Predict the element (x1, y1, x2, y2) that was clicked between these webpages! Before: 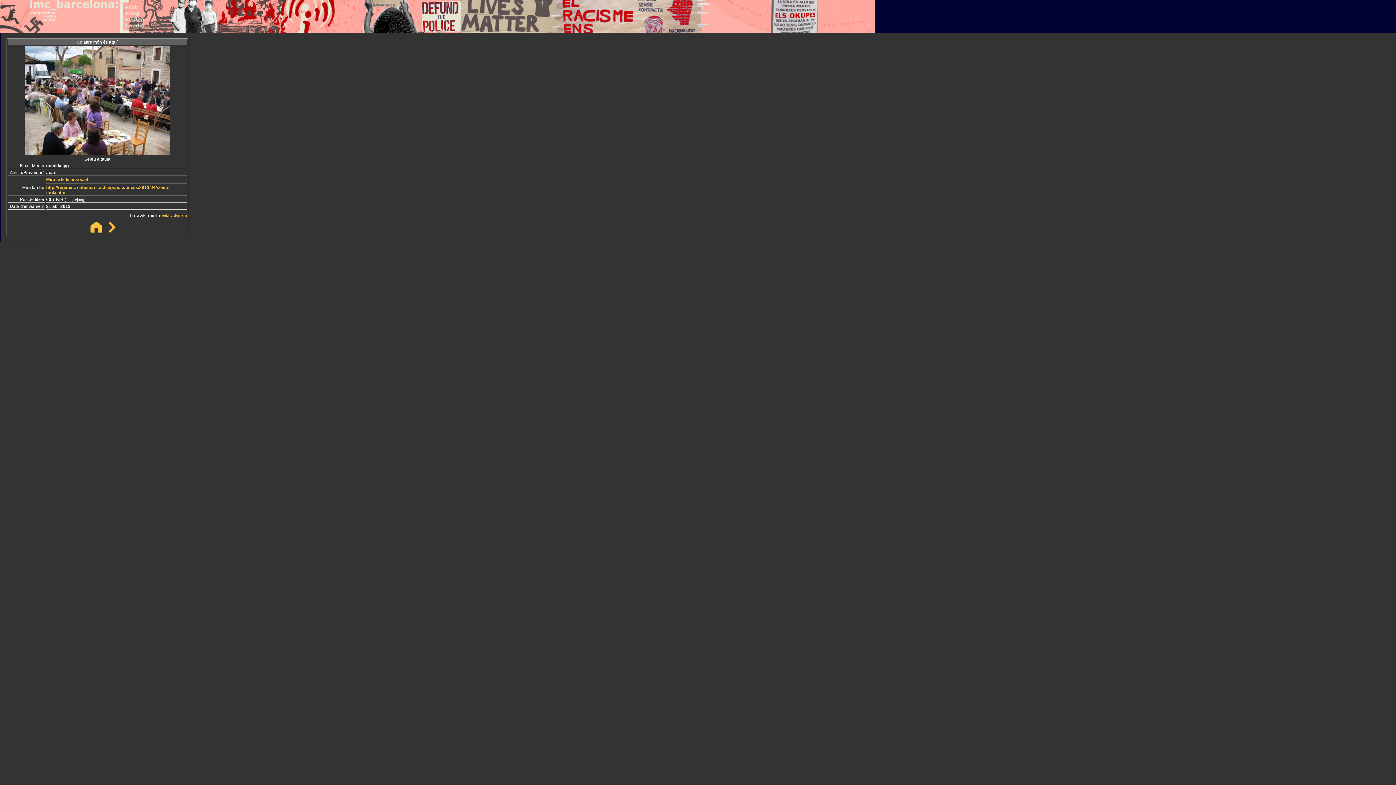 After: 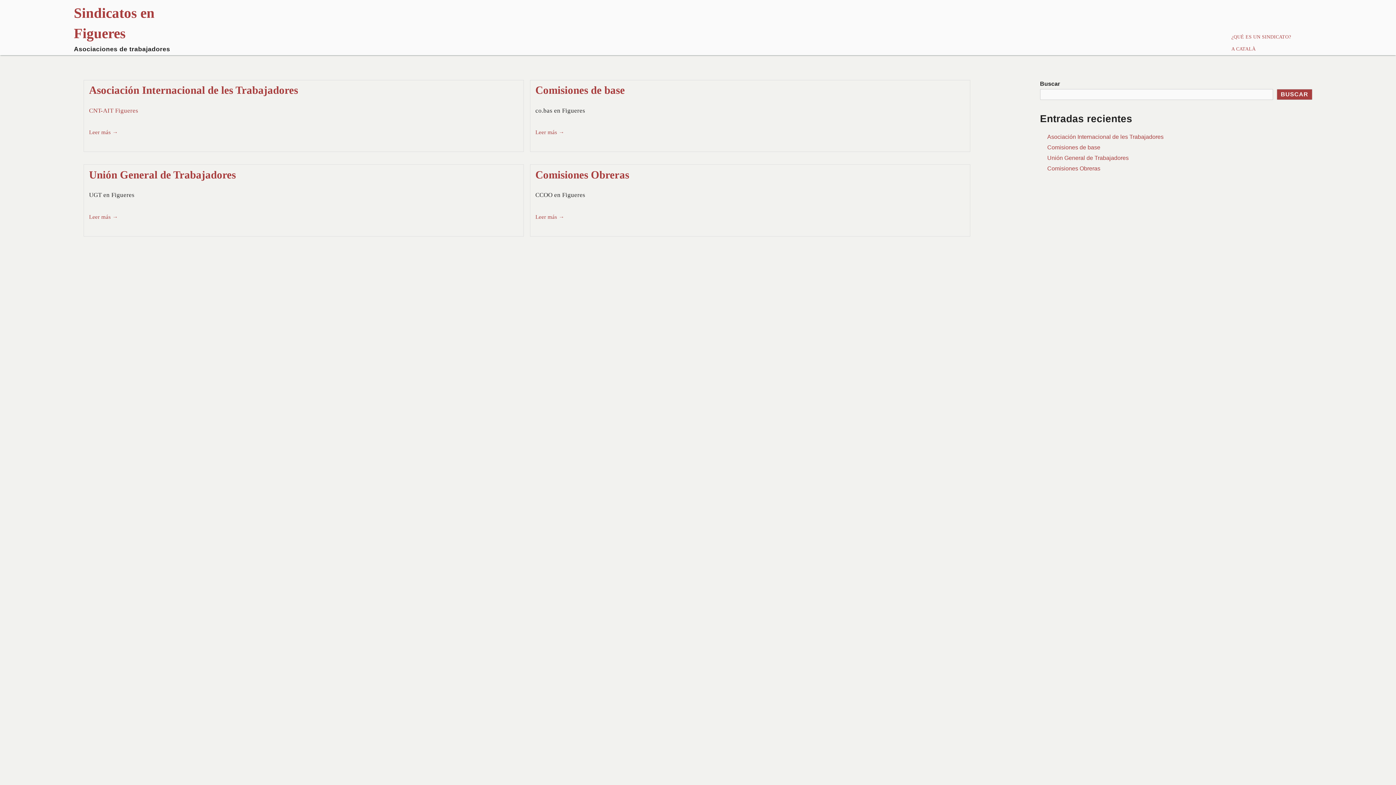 Action: bbox: (0, 241, 19, 247) label: Sindicato